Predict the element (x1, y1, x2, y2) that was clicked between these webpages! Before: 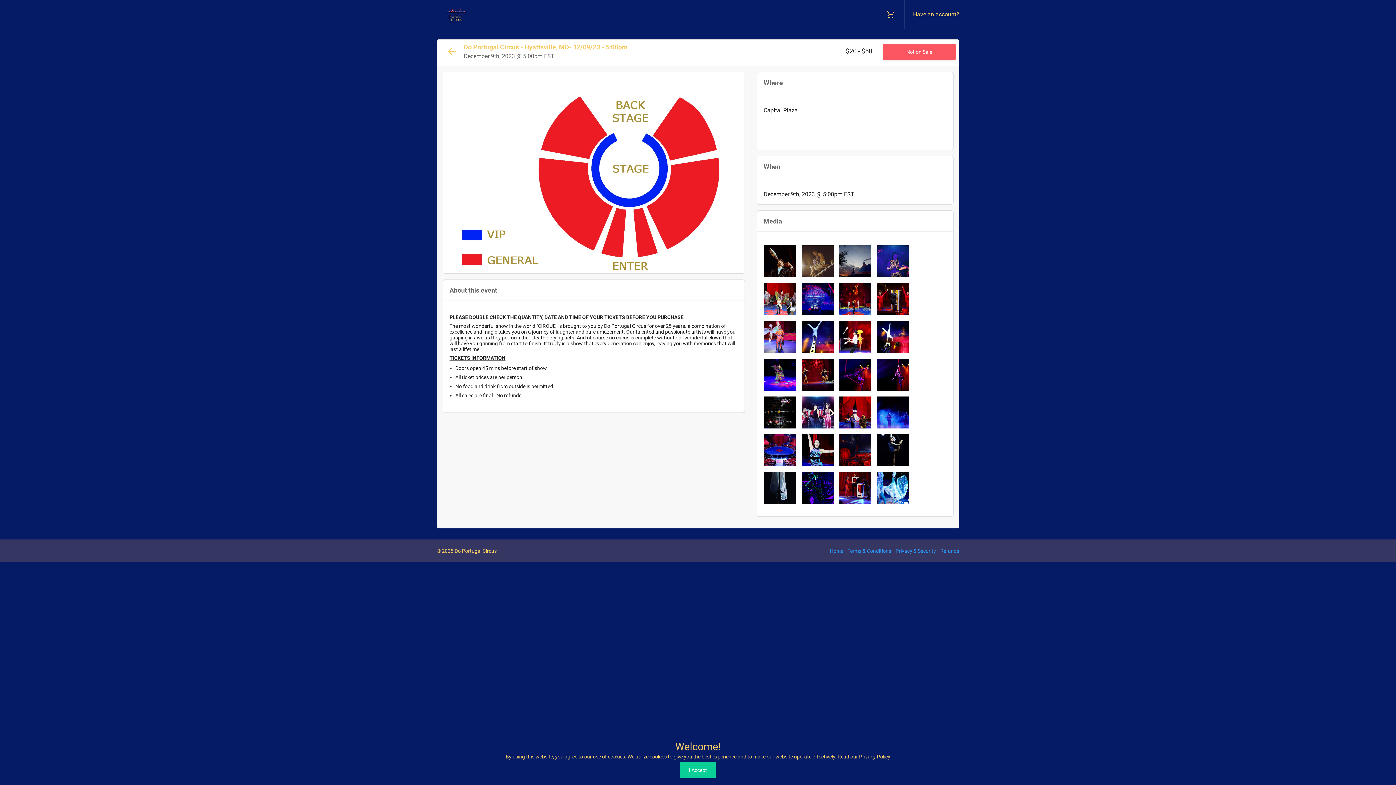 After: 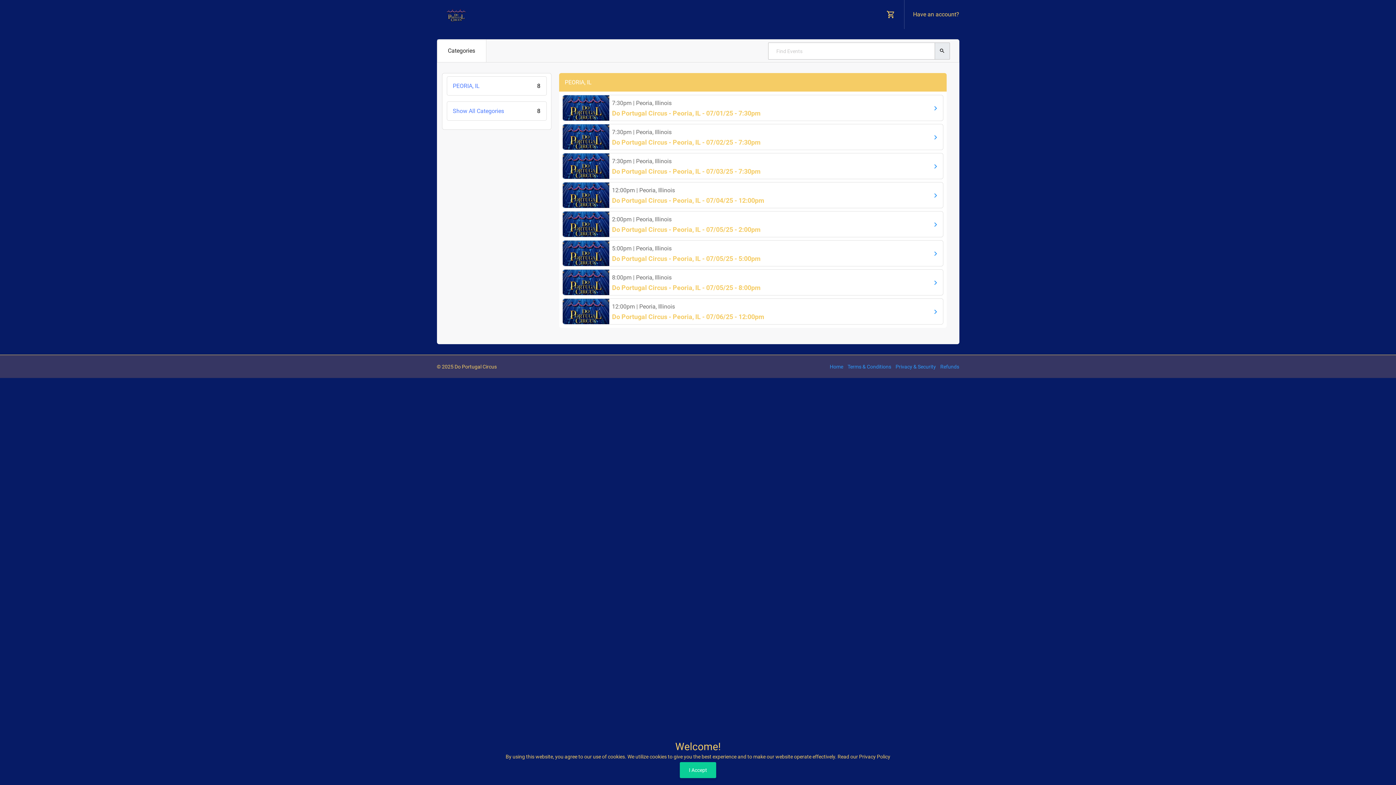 Action: bbox: (436, 0, 475, 29)